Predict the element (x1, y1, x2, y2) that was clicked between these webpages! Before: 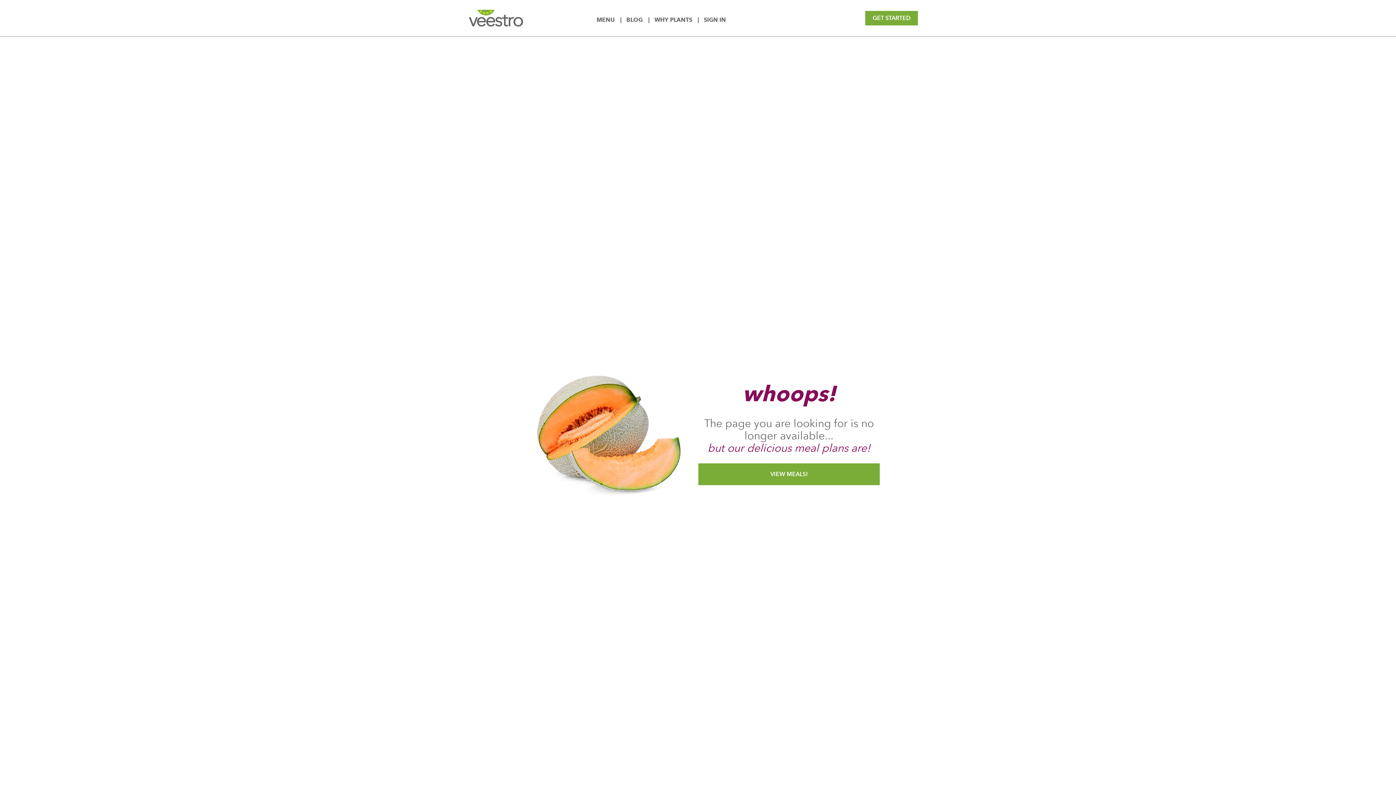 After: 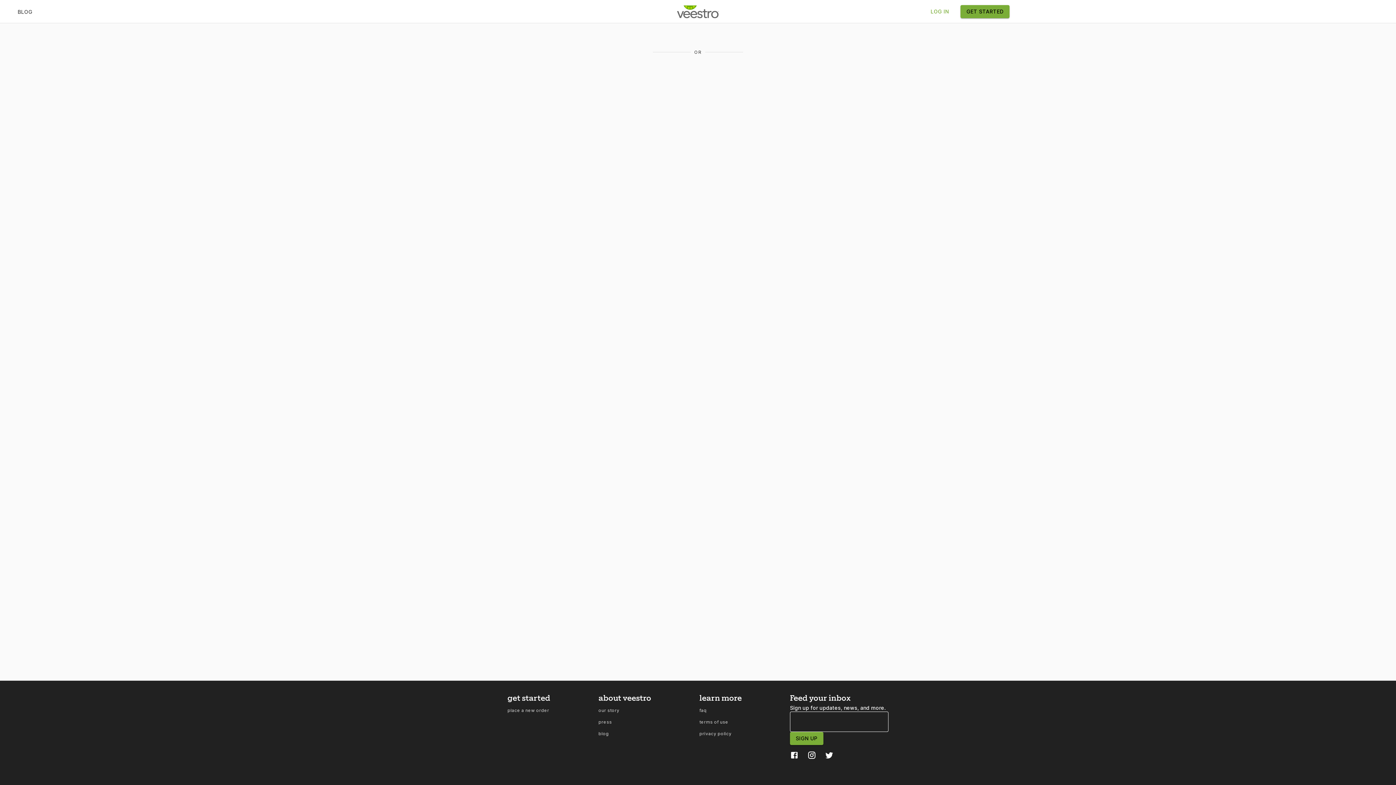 Action: bbox: (704, 16, 726, 23) label: SIGN IN